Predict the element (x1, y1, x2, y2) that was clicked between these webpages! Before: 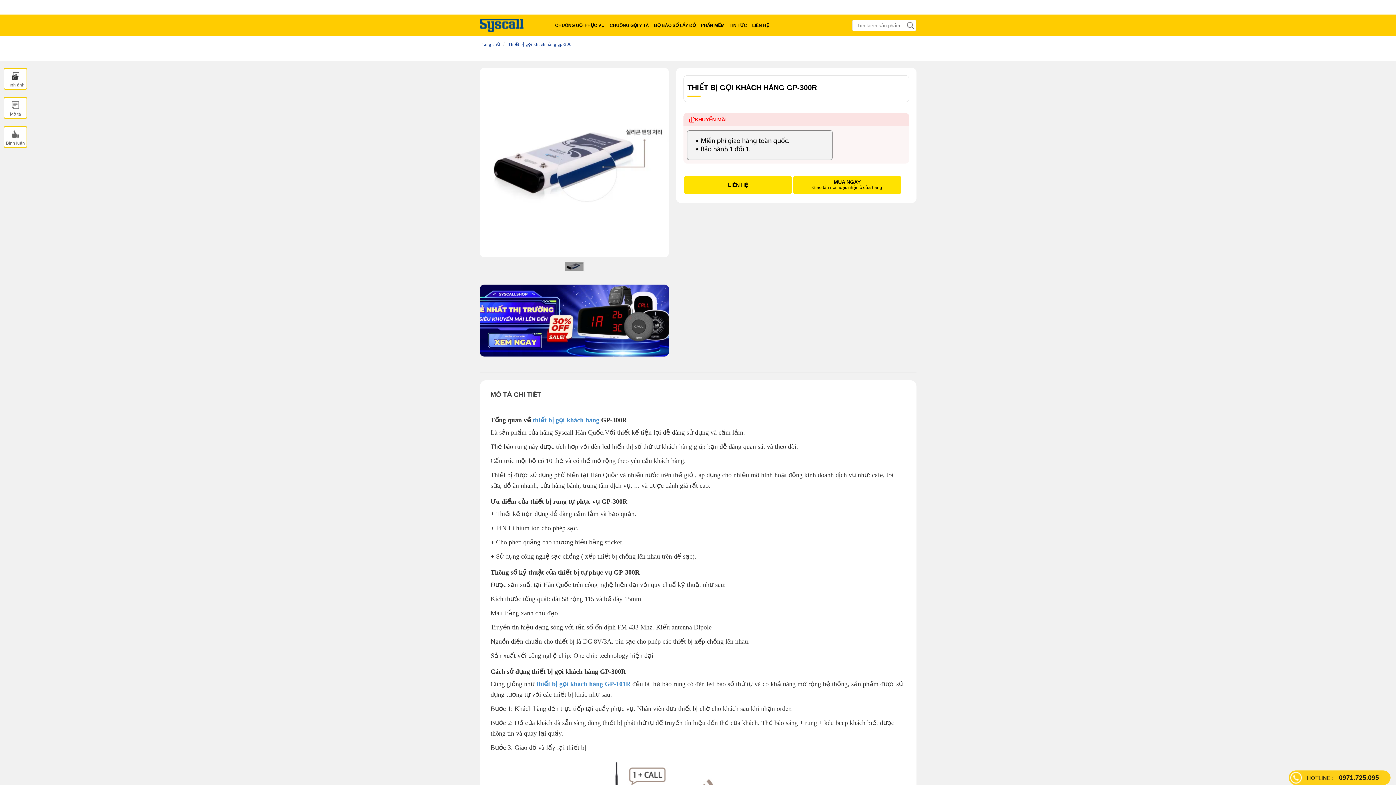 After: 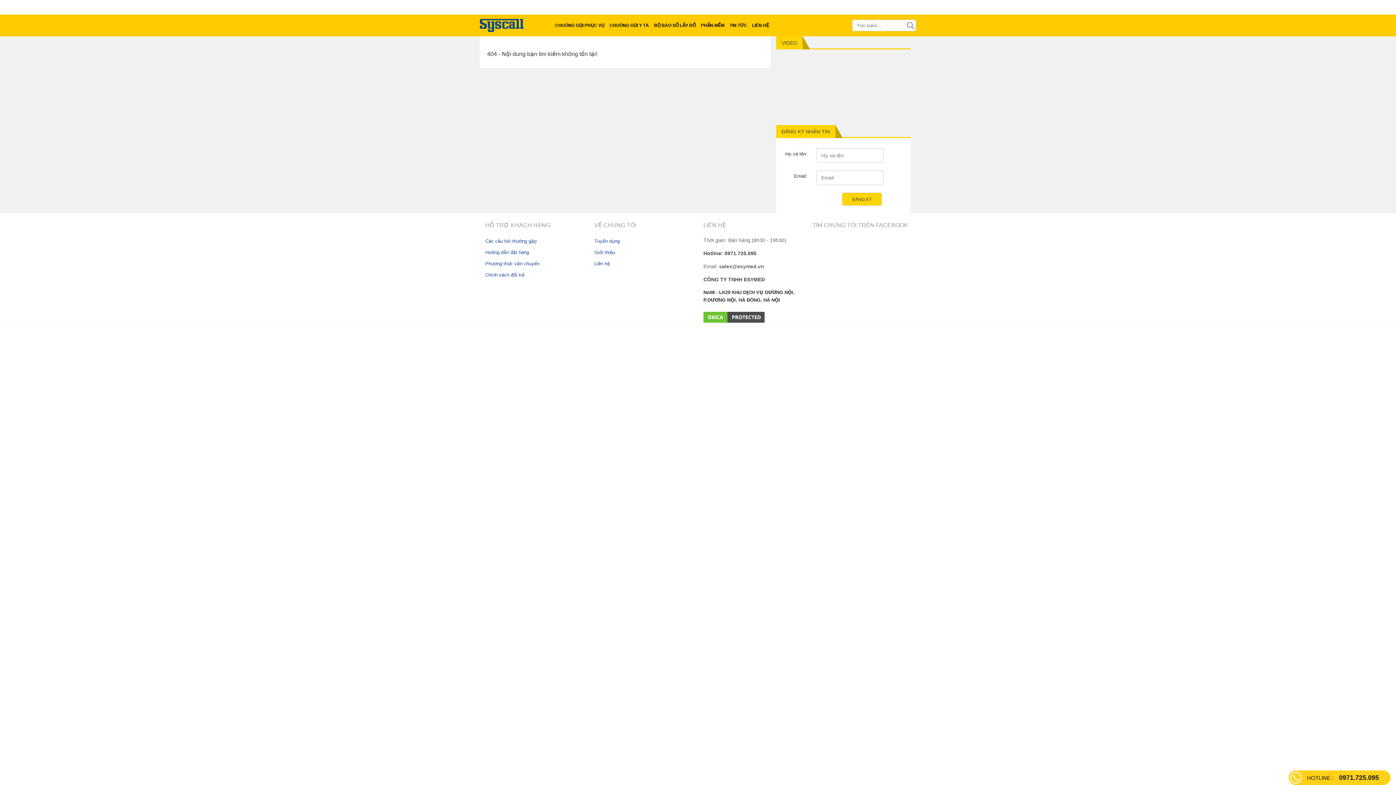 Action: bbox: (532, 416, 599, 424) label: thiết bị gọi khách hàng